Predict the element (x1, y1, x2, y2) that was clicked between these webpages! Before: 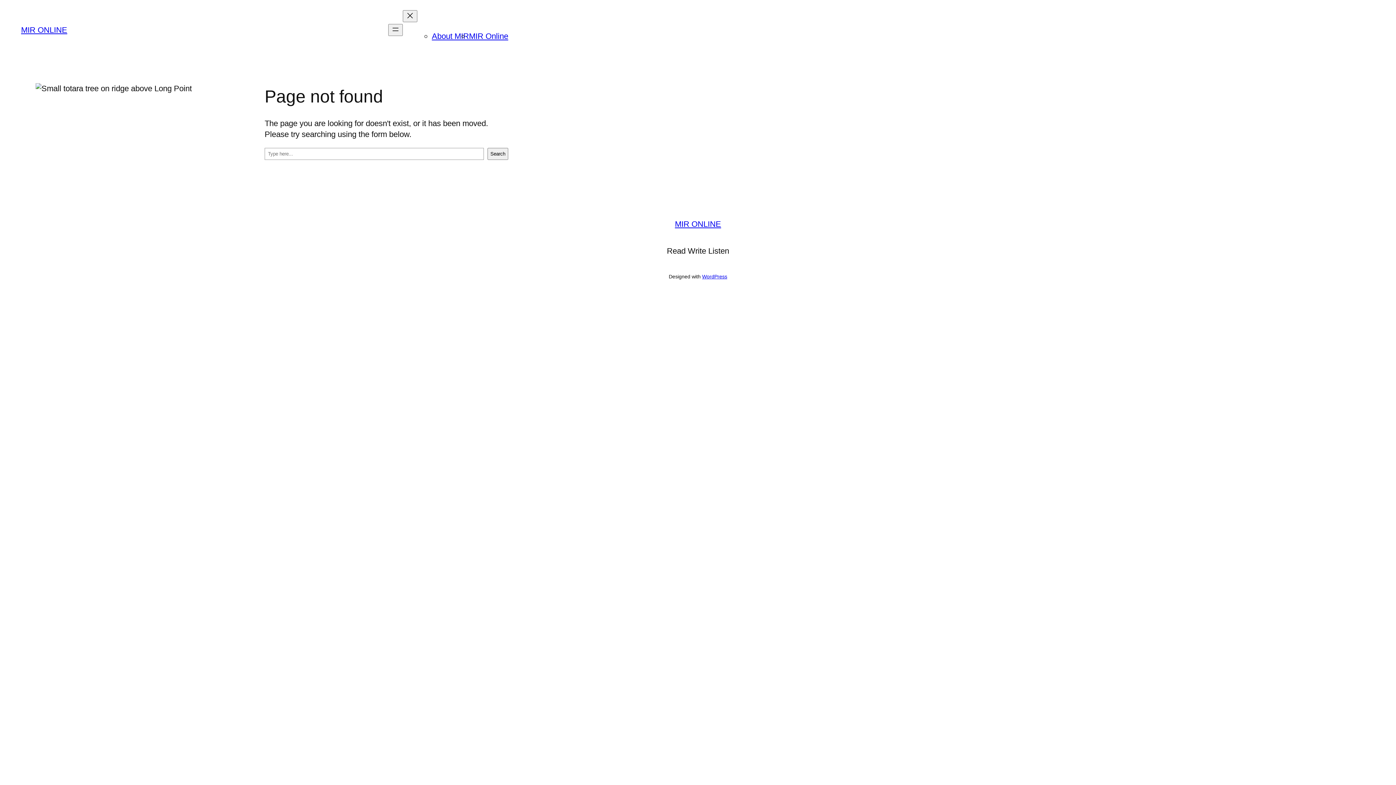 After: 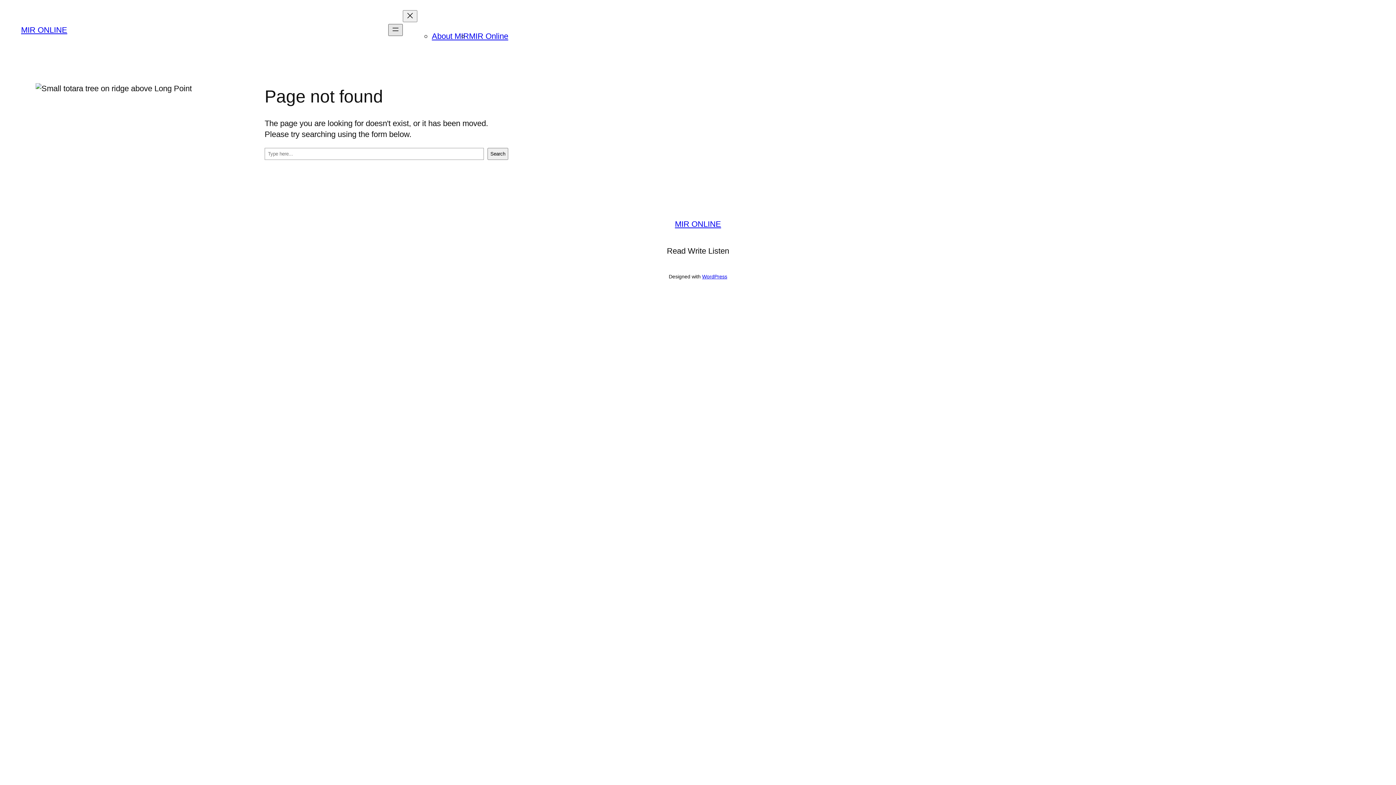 Action: bbox: (388, 24, 402, 36) label: Open menu